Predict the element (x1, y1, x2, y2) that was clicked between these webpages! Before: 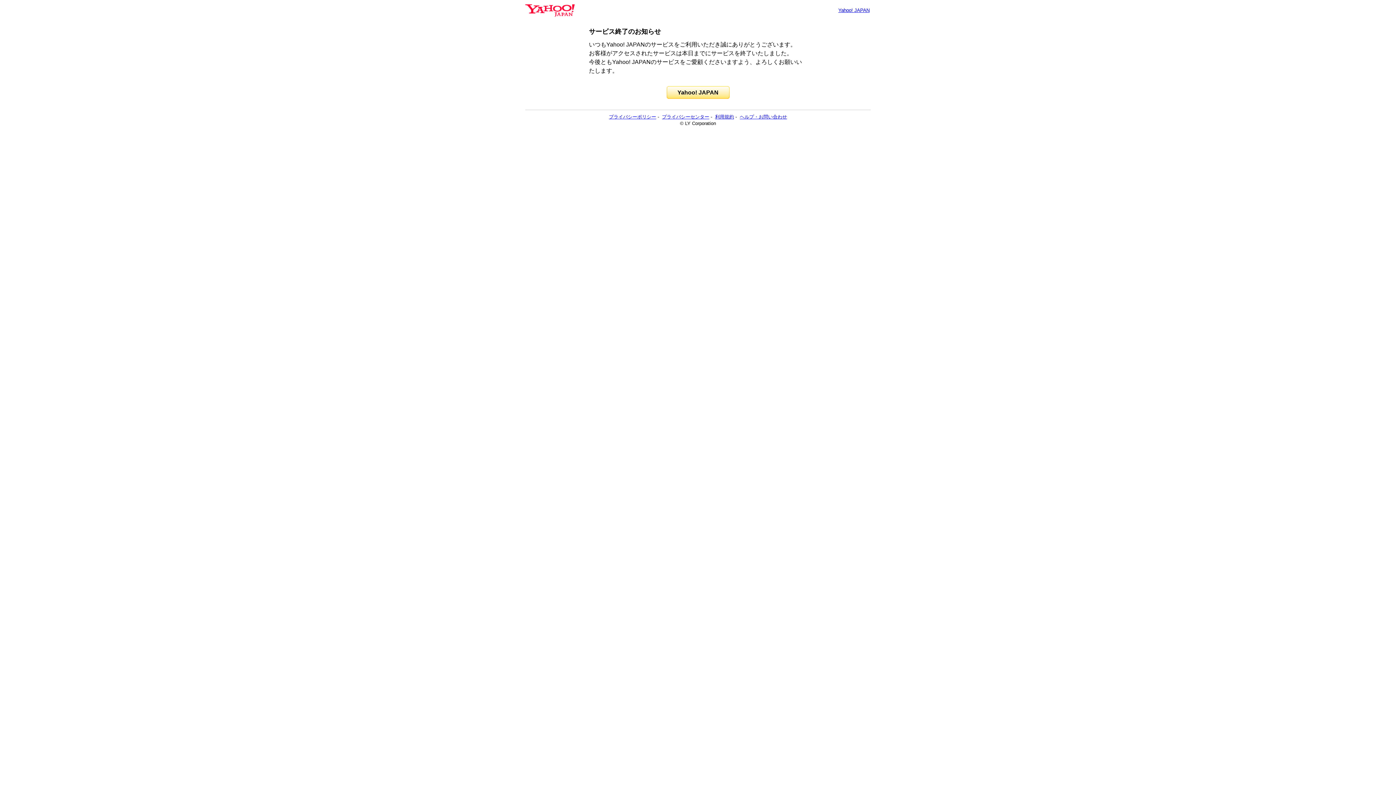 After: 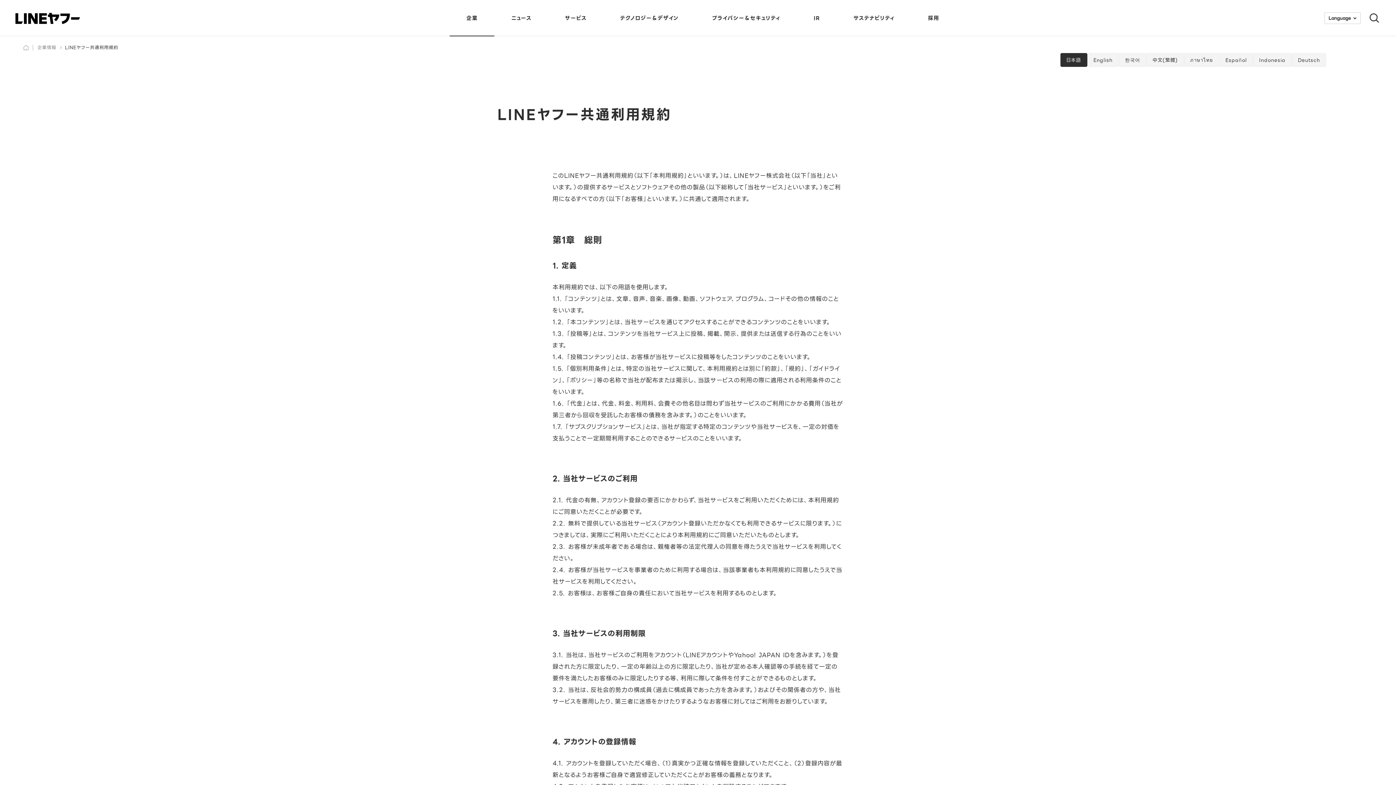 Action: label: 利用規約 bbox: (715, 114, 734, 119)